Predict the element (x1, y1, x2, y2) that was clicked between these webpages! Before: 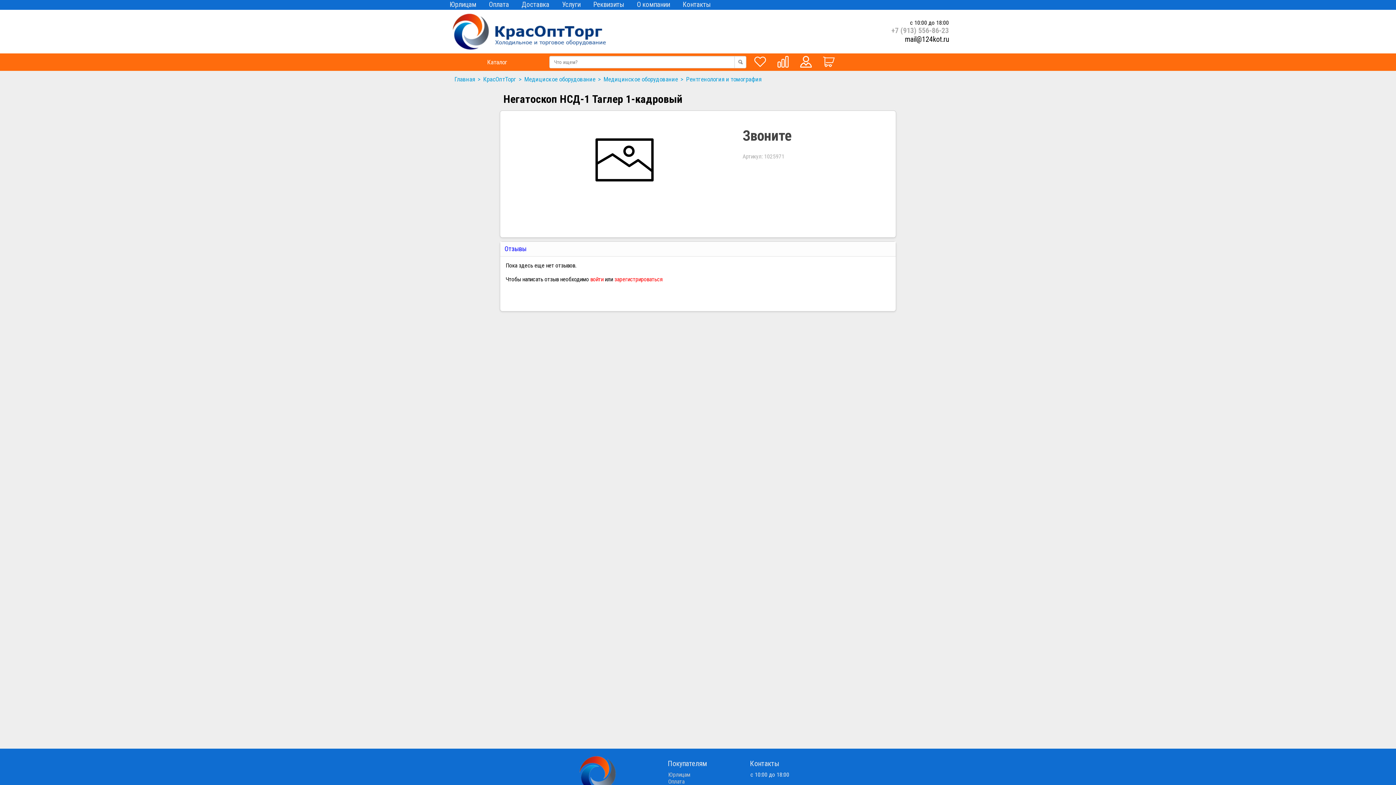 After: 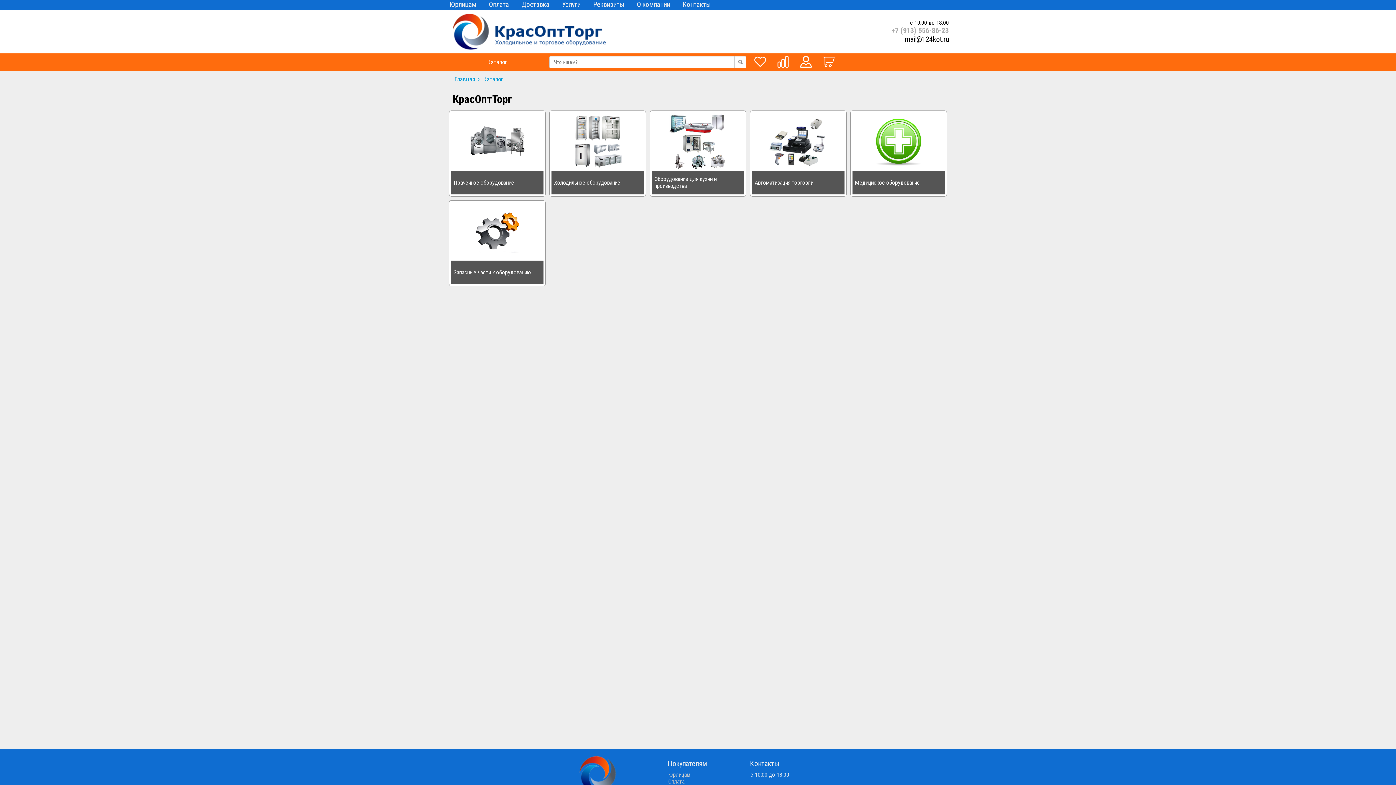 Action: bbox: (483, 75, 524, 82) label: КрасОптТорг